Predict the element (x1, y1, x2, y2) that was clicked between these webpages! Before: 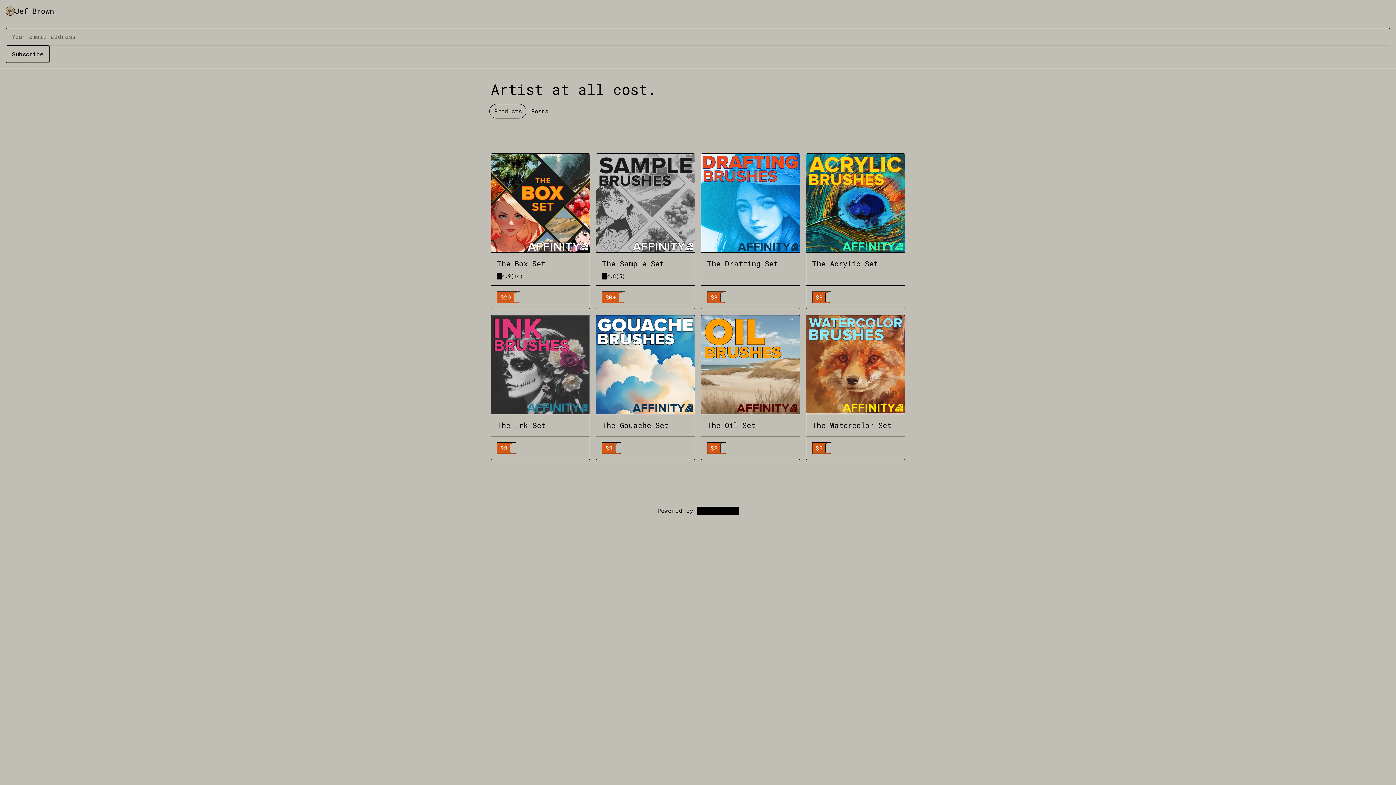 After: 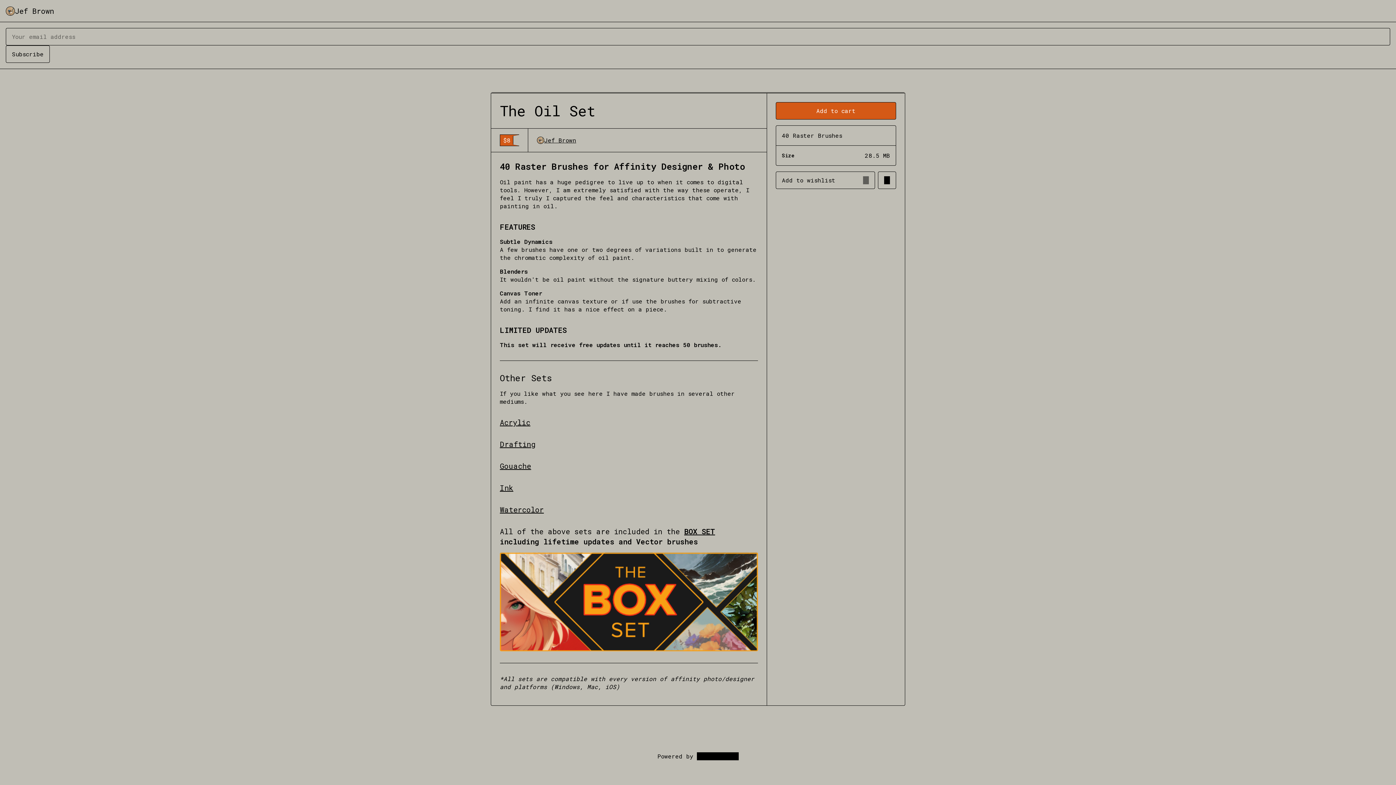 Action: bbox: (707, 420, 794, 430) label: The Oil Set